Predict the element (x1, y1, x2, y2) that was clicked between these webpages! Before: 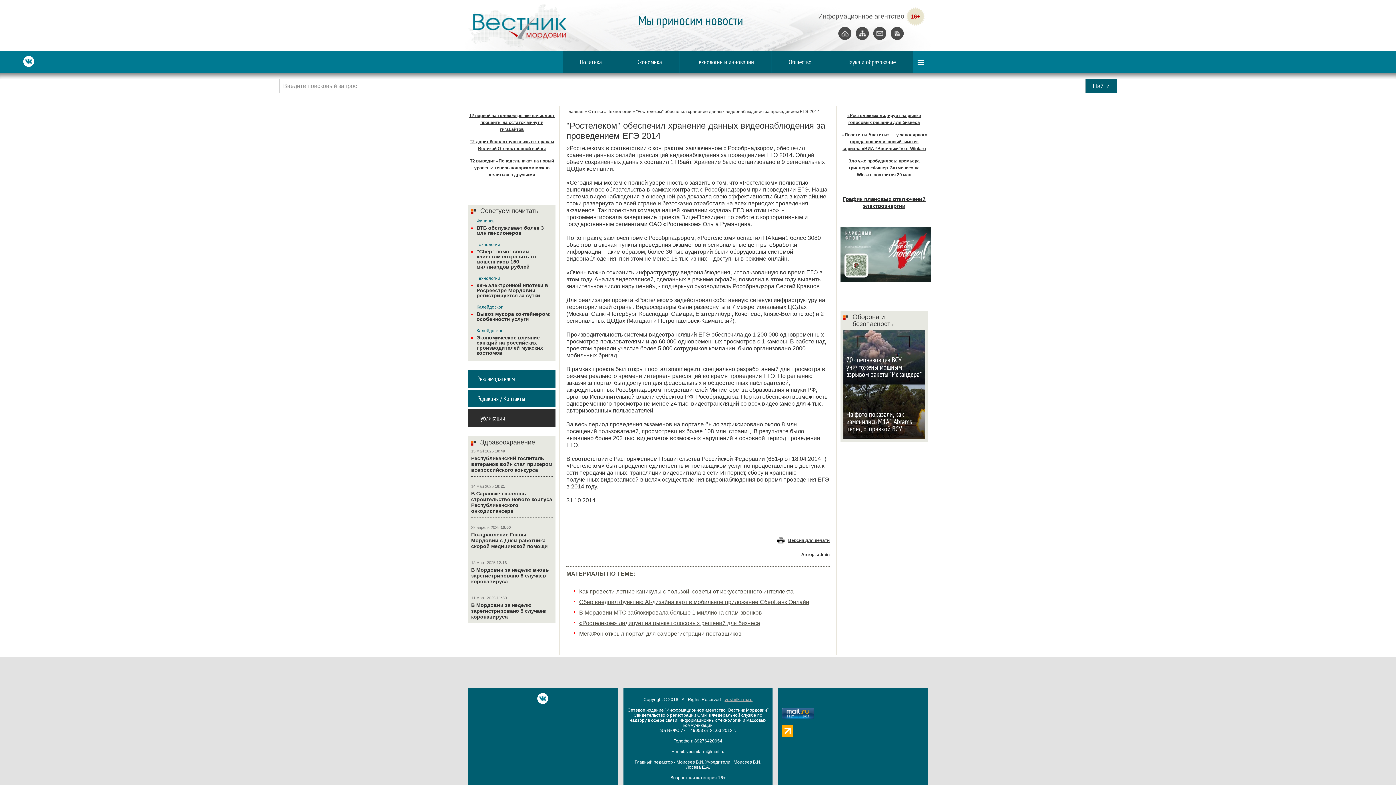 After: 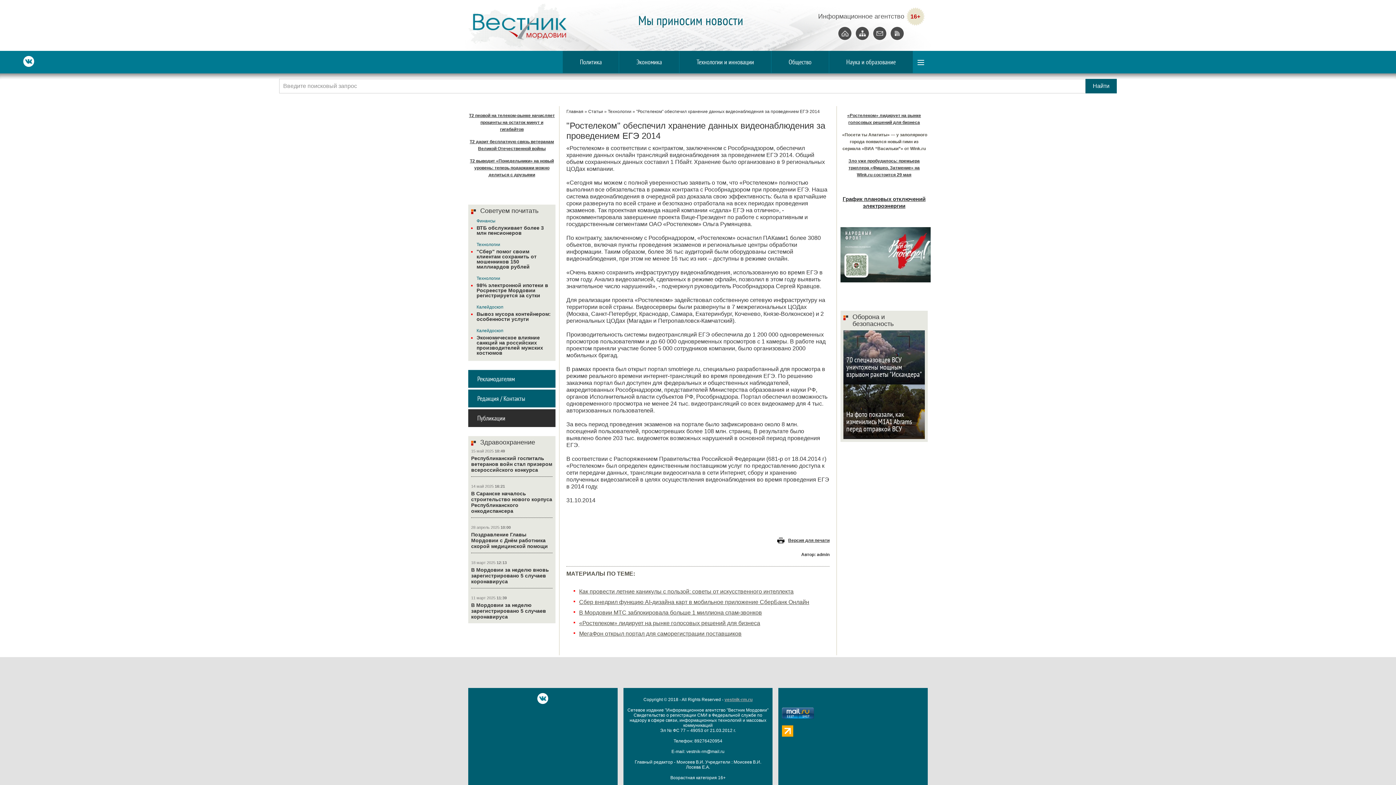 Action: label:  «Посети ты Апатиты» — у заполярного города появился новый гимн из сериала «ВИА “Васильки”» от Wink.ru bbox: (841, 131, 927, 151)